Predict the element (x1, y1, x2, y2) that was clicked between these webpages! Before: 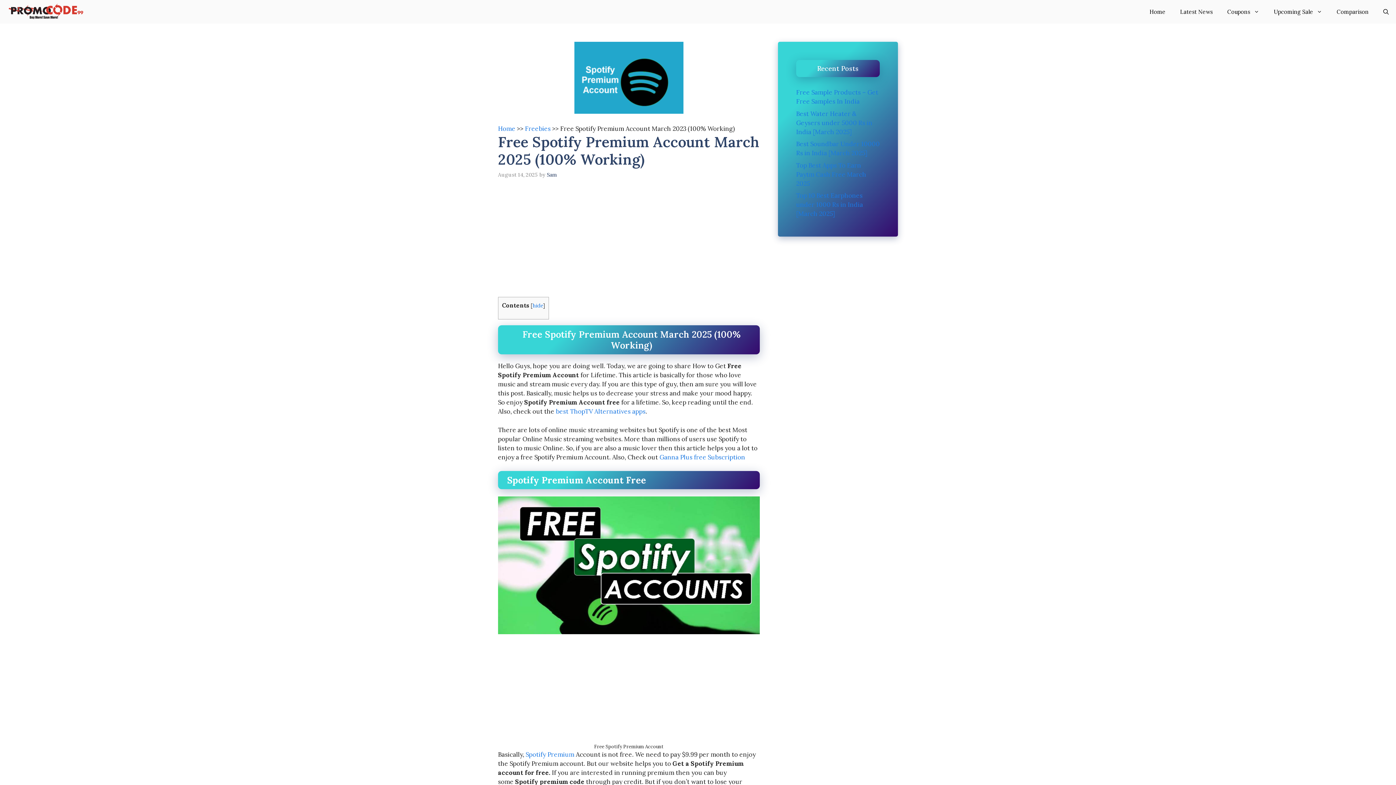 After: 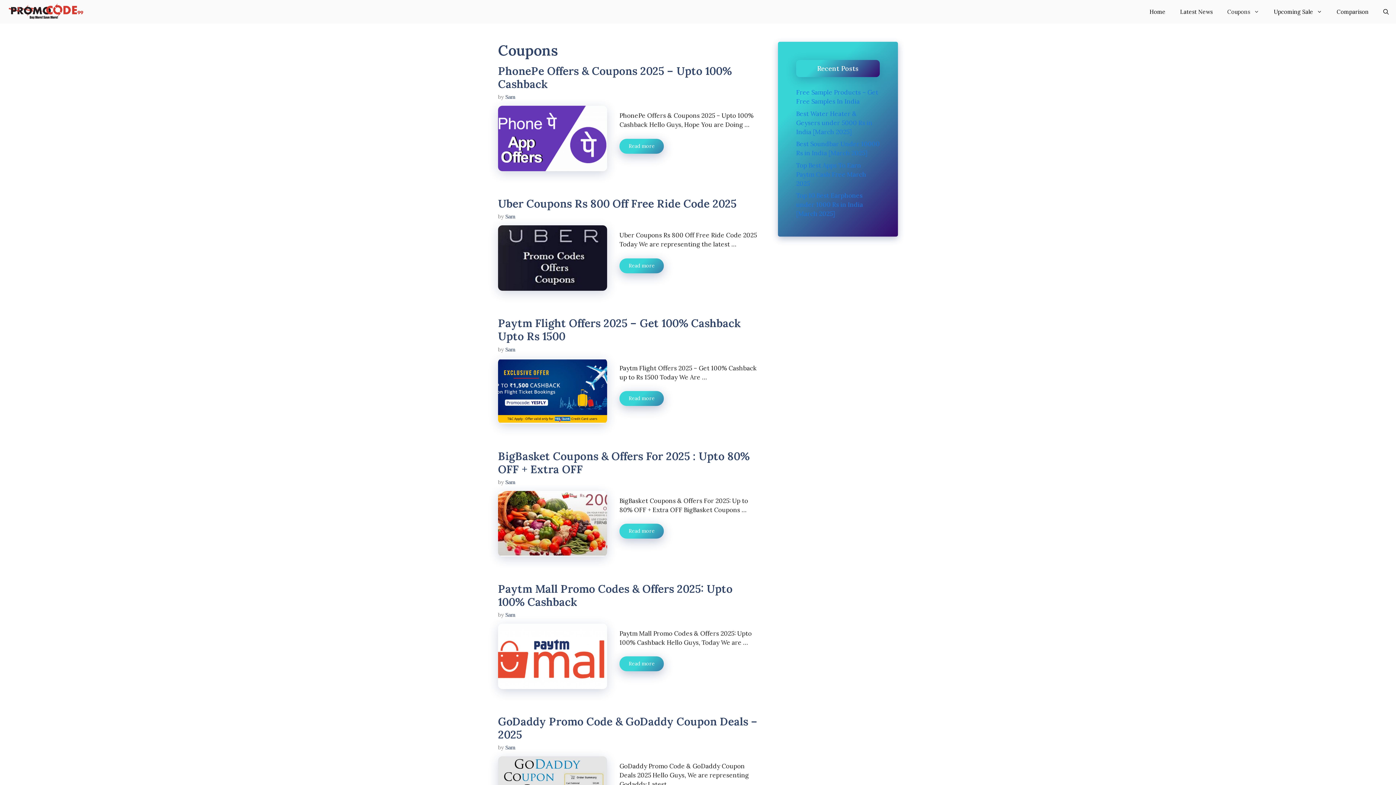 Action: label: Coupons bbox: (1220, 0, 1266, 23)